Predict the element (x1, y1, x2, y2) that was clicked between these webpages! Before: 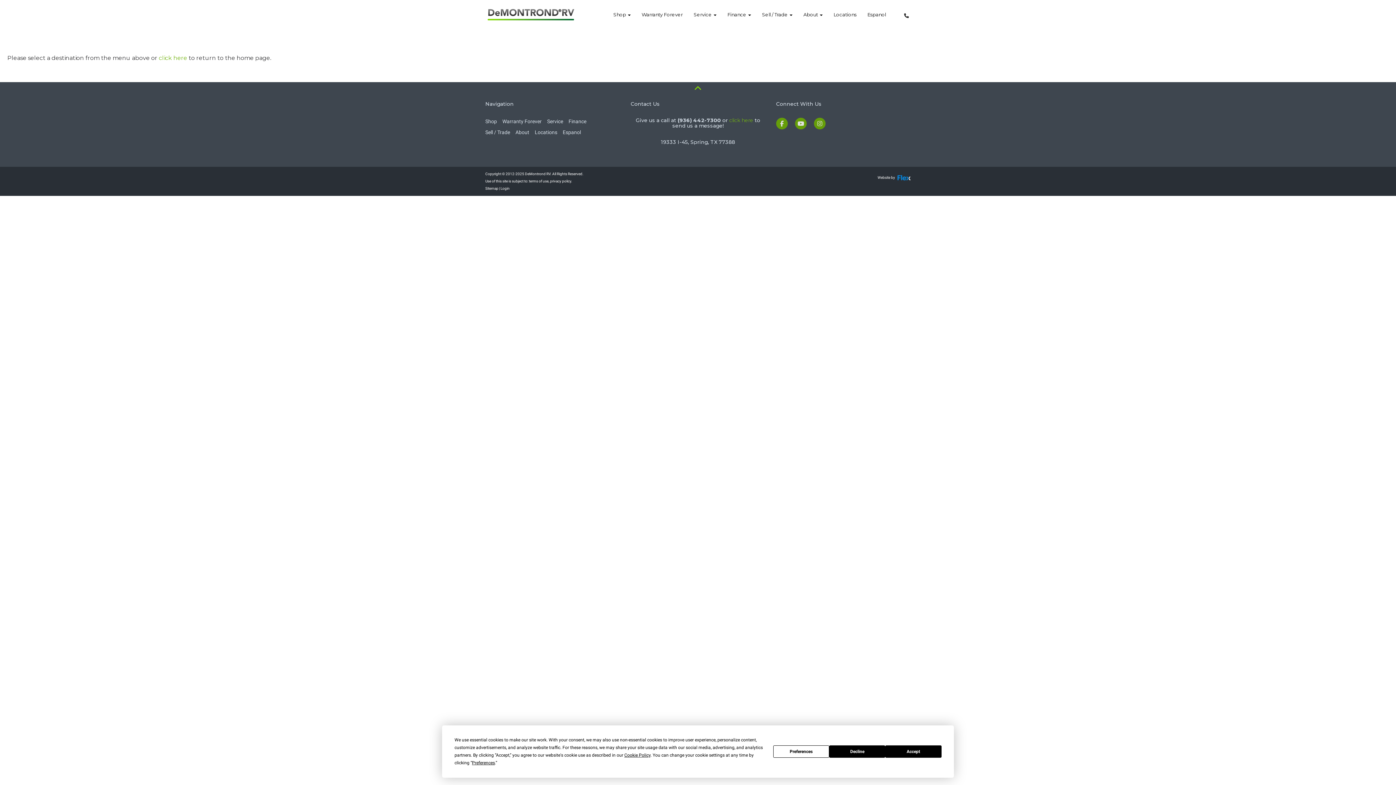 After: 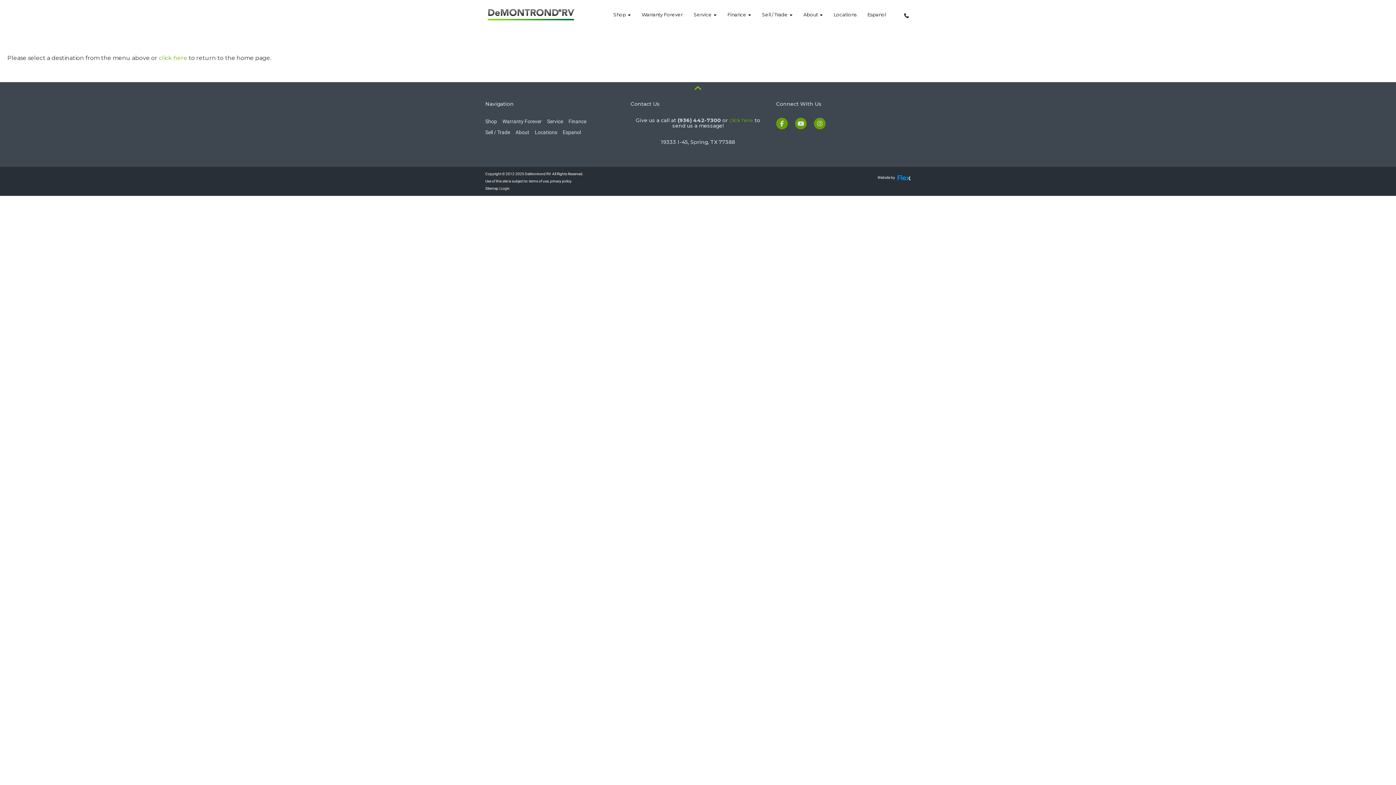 Action: bbox: (829, 745, 885, 758) label: Decline